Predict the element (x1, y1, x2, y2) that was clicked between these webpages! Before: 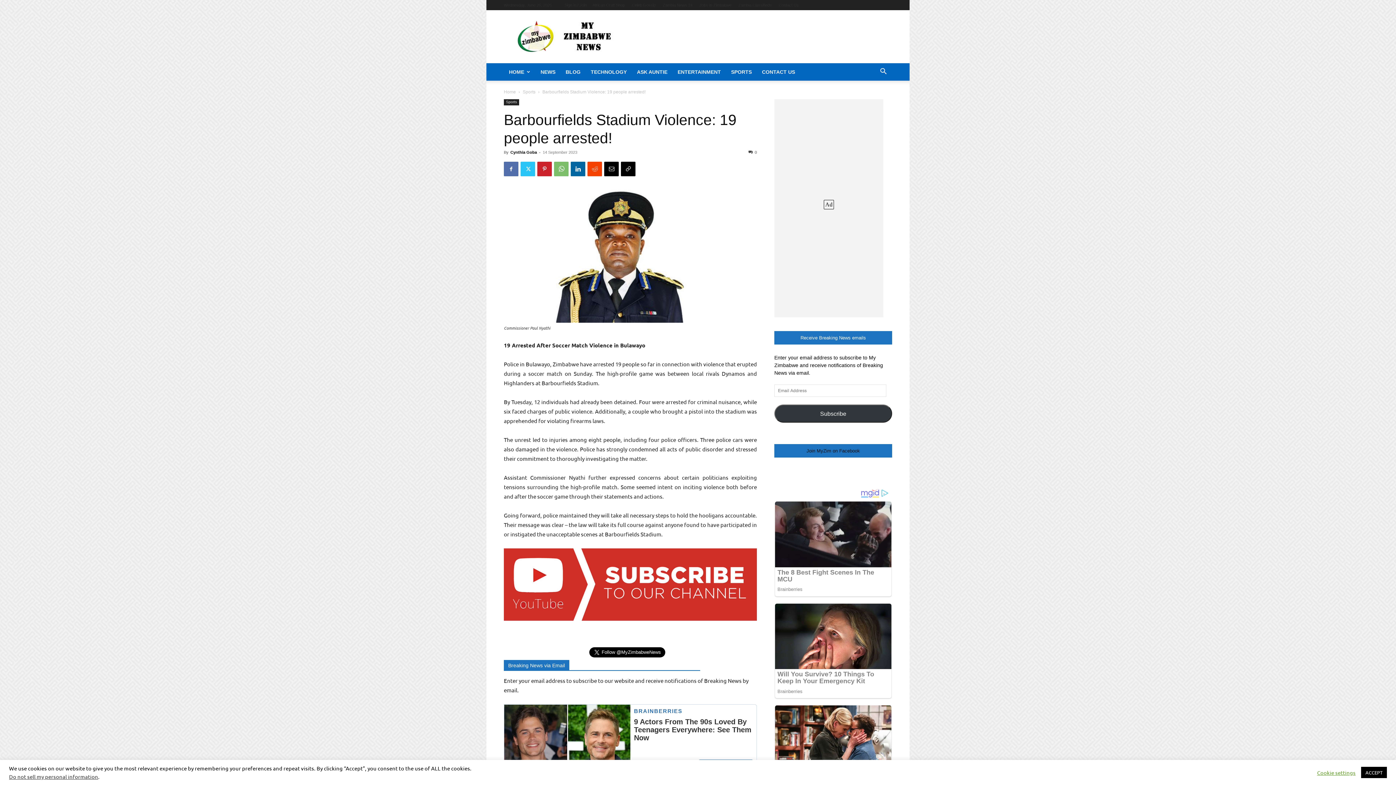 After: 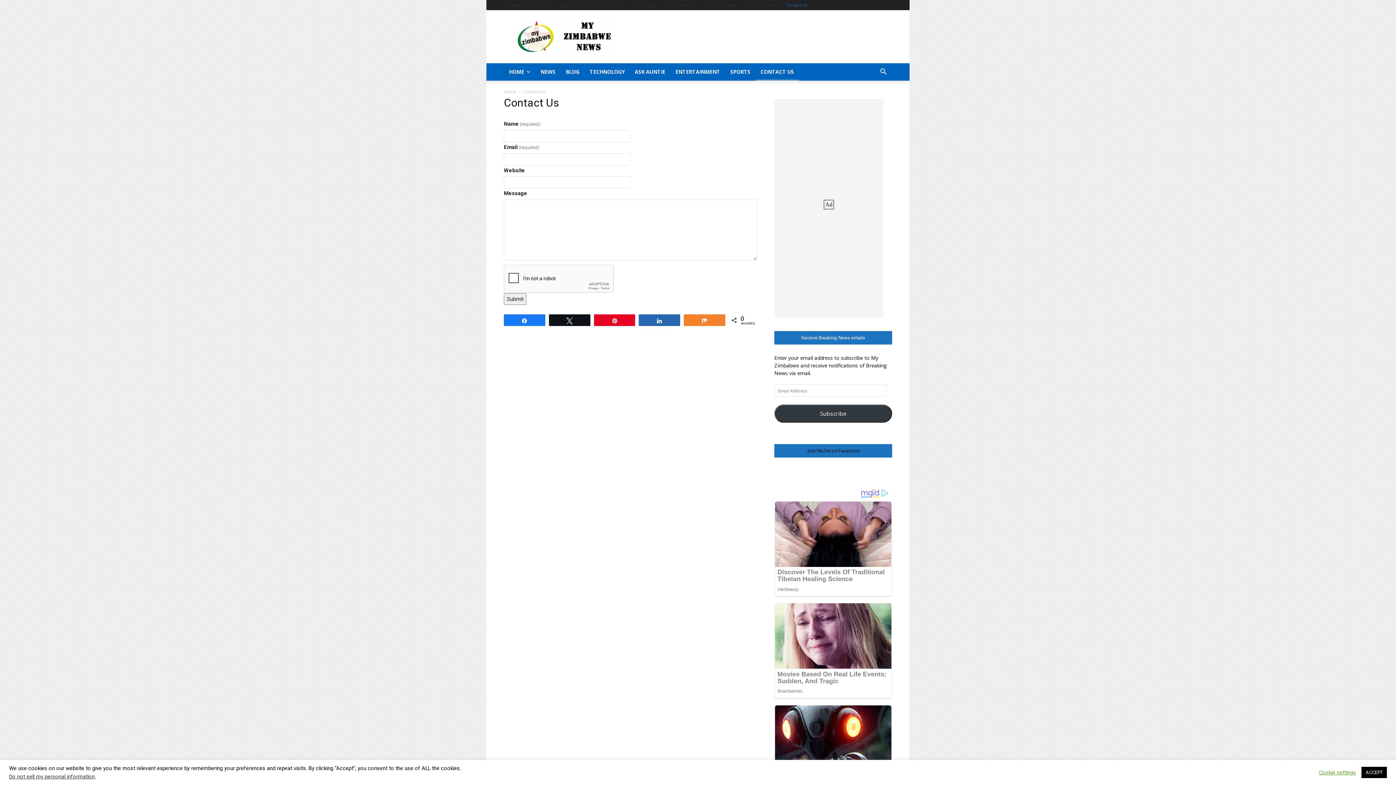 Action: label: CONTACT US bbox: (757, 63, 800, 80)